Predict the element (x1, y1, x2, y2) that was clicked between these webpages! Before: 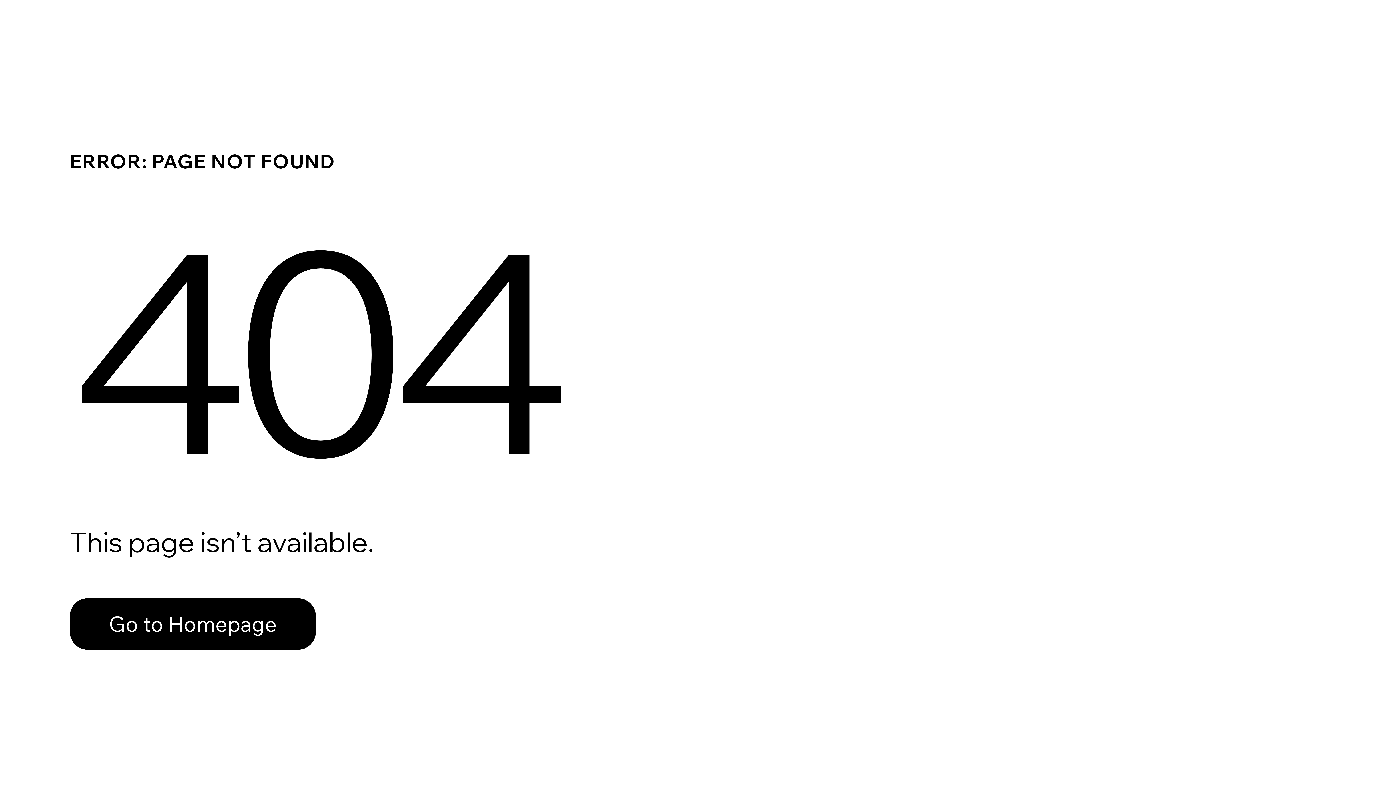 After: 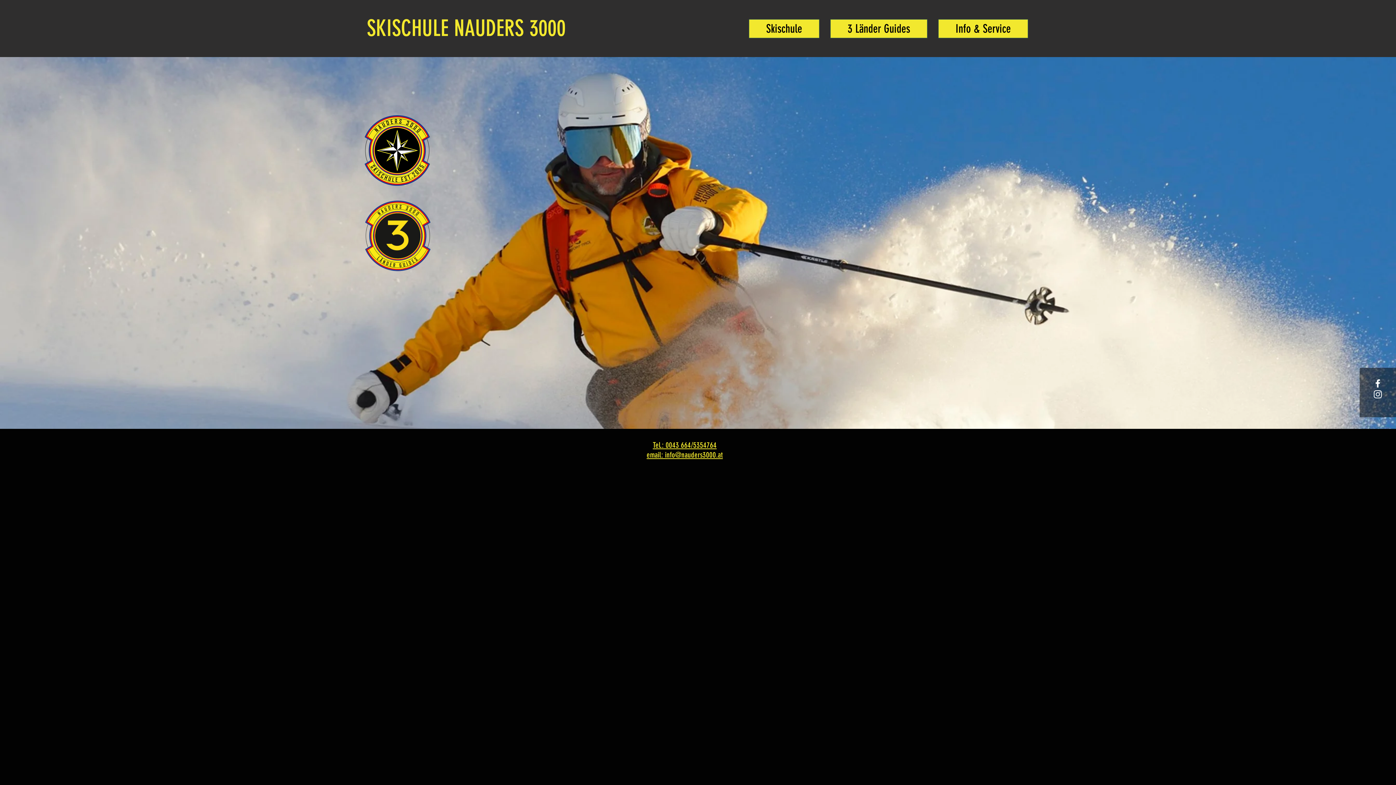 Action: label: Go to Homepage bbox: (69, 598, 316, 650)